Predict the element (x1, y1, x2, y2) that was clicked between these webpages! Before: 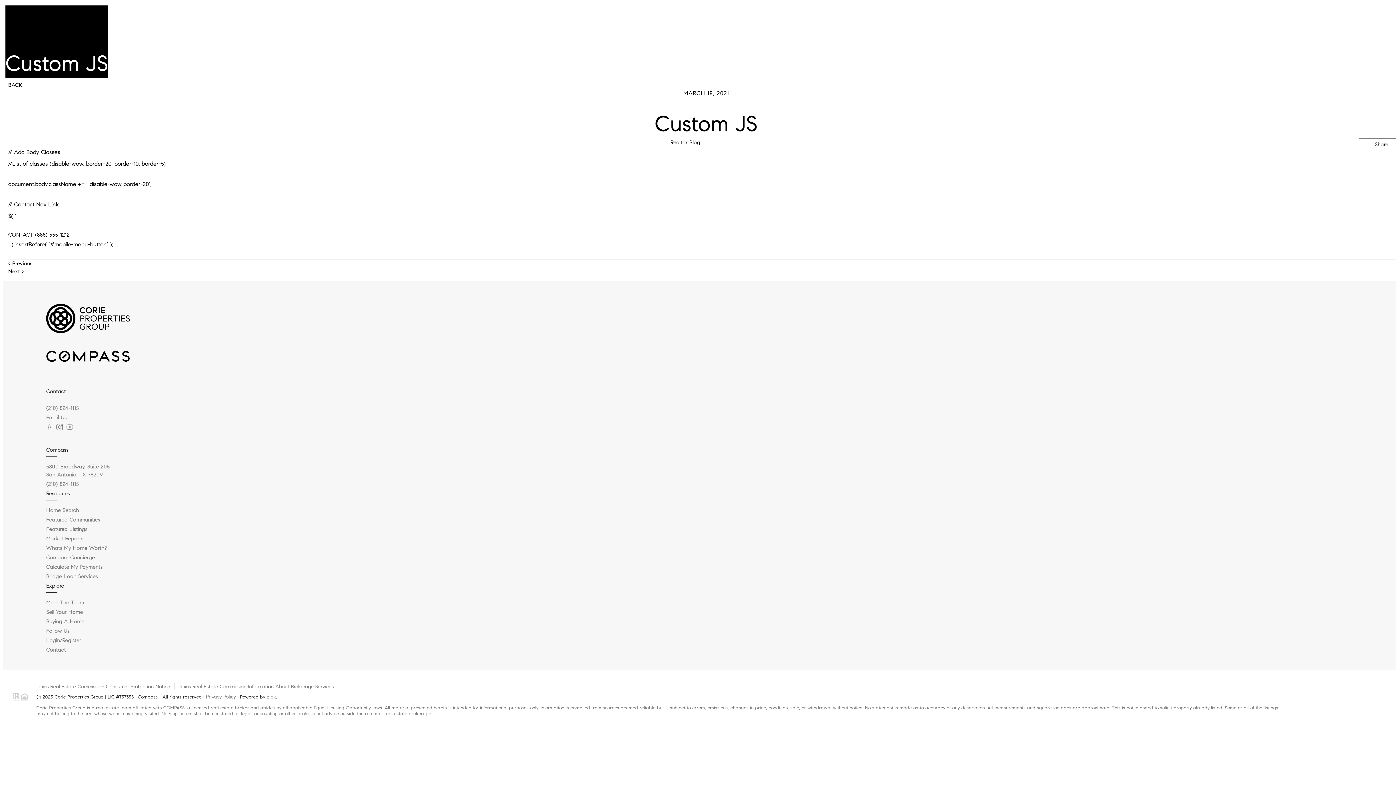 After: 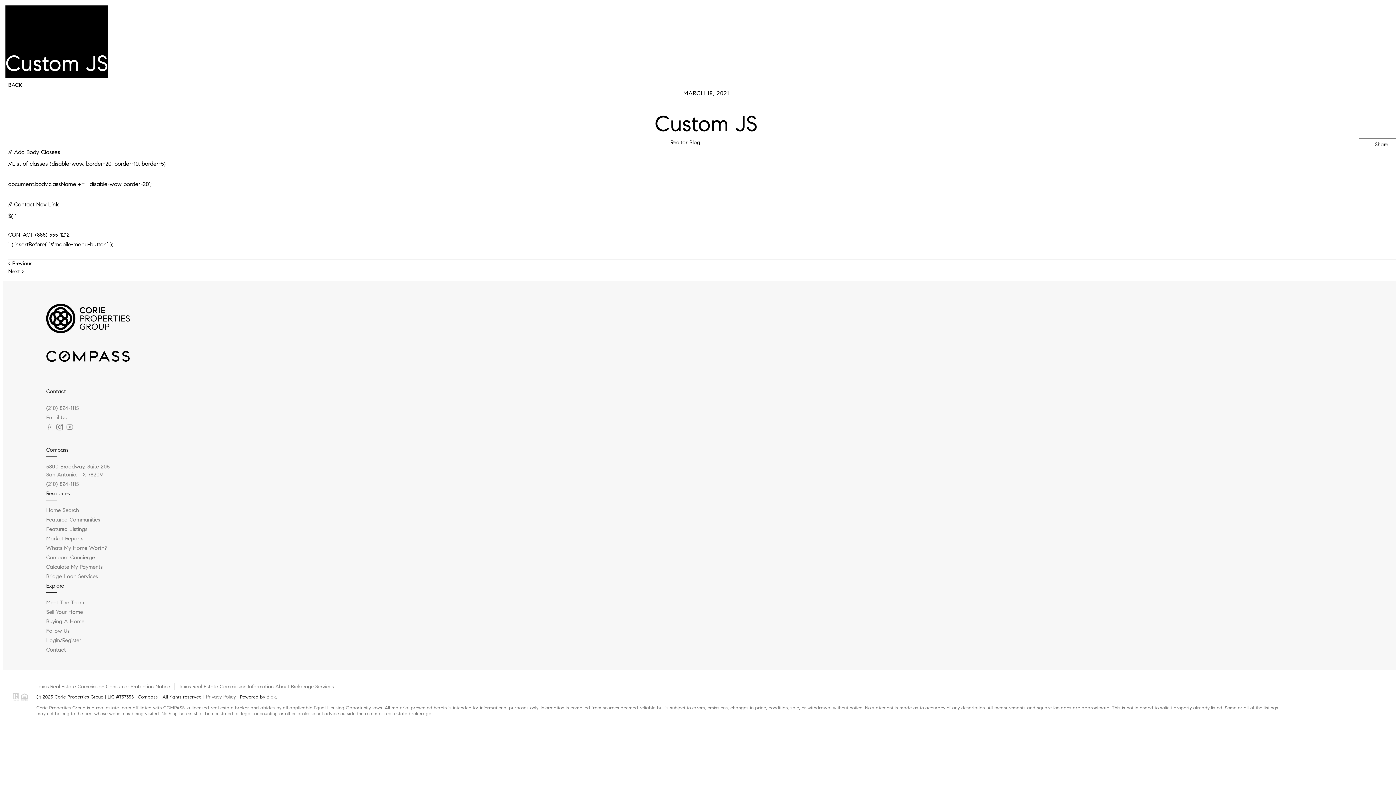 Action: bbox: (46, 350, 129, 362)